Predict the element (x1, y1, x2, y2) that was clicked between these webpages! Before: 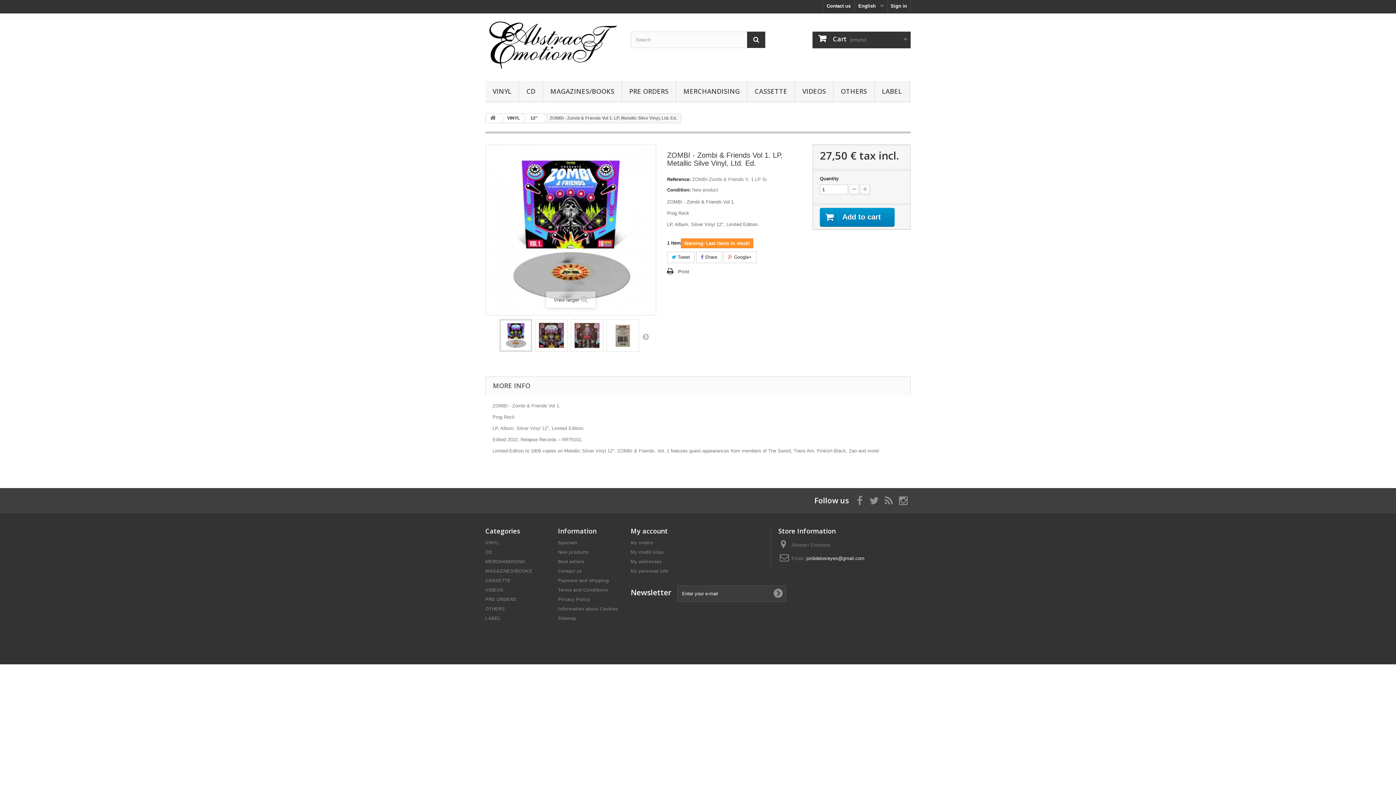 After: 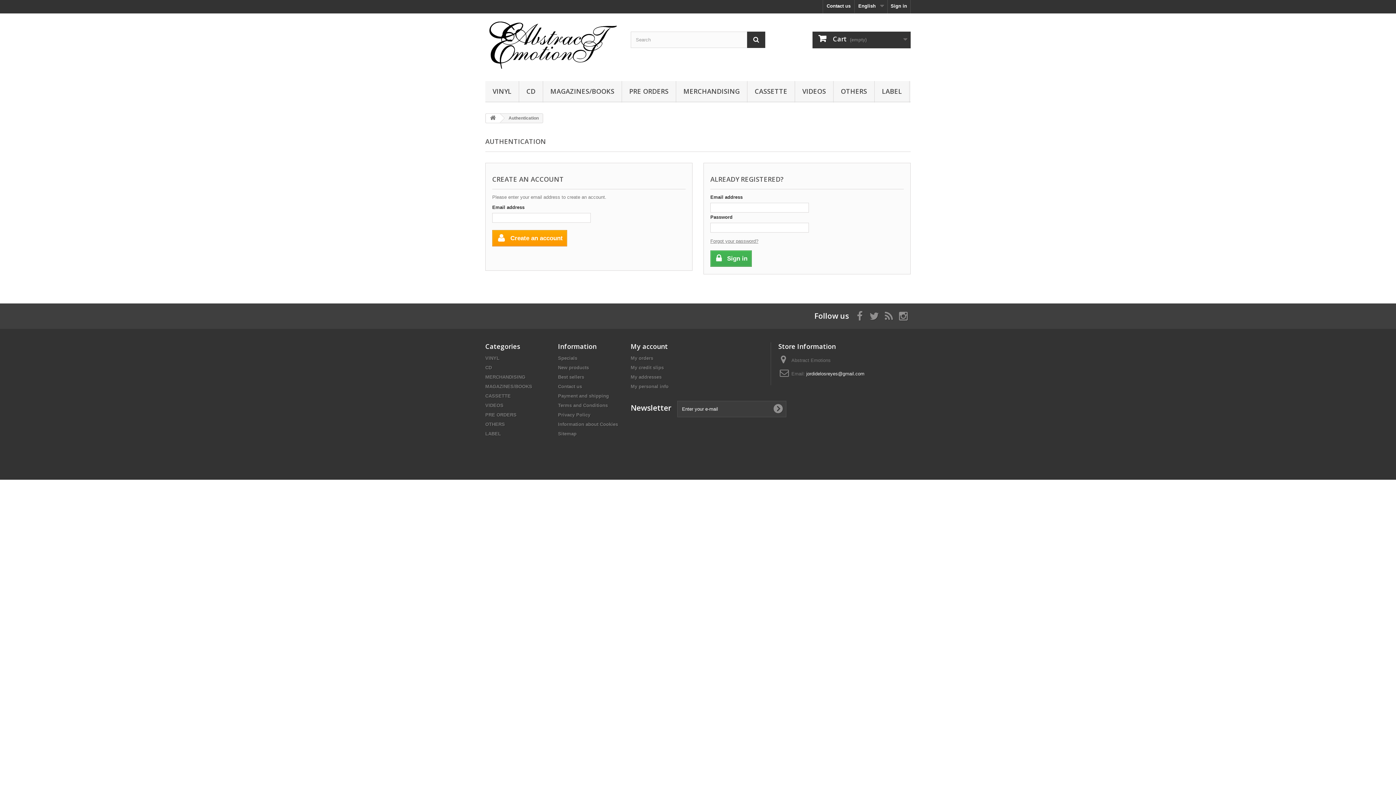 Action: label: My orders bbox: (630, 540, 653, 545)